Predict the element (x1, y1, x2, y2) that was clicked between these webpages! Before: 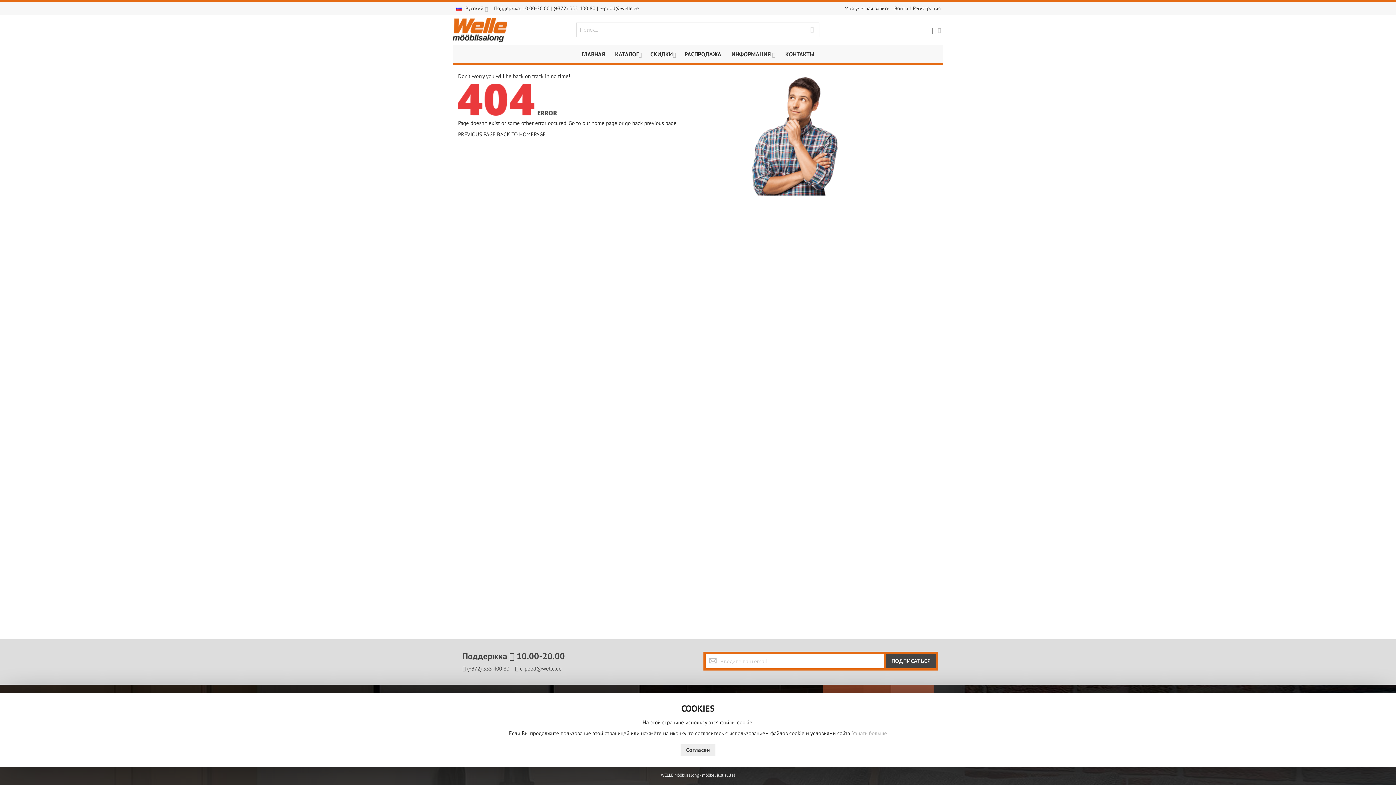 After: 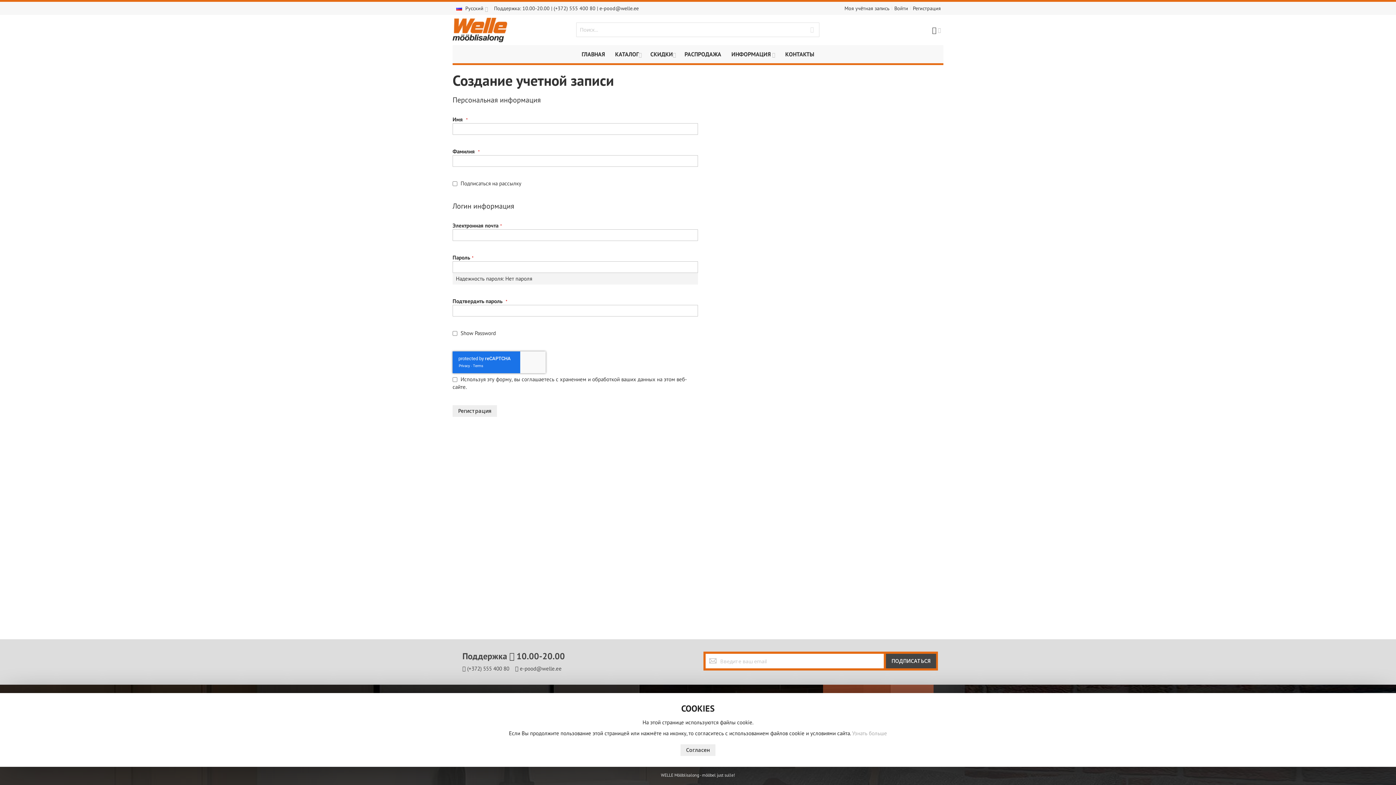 Action: label: Регистрация bbox: (910, 1, 943, 14)